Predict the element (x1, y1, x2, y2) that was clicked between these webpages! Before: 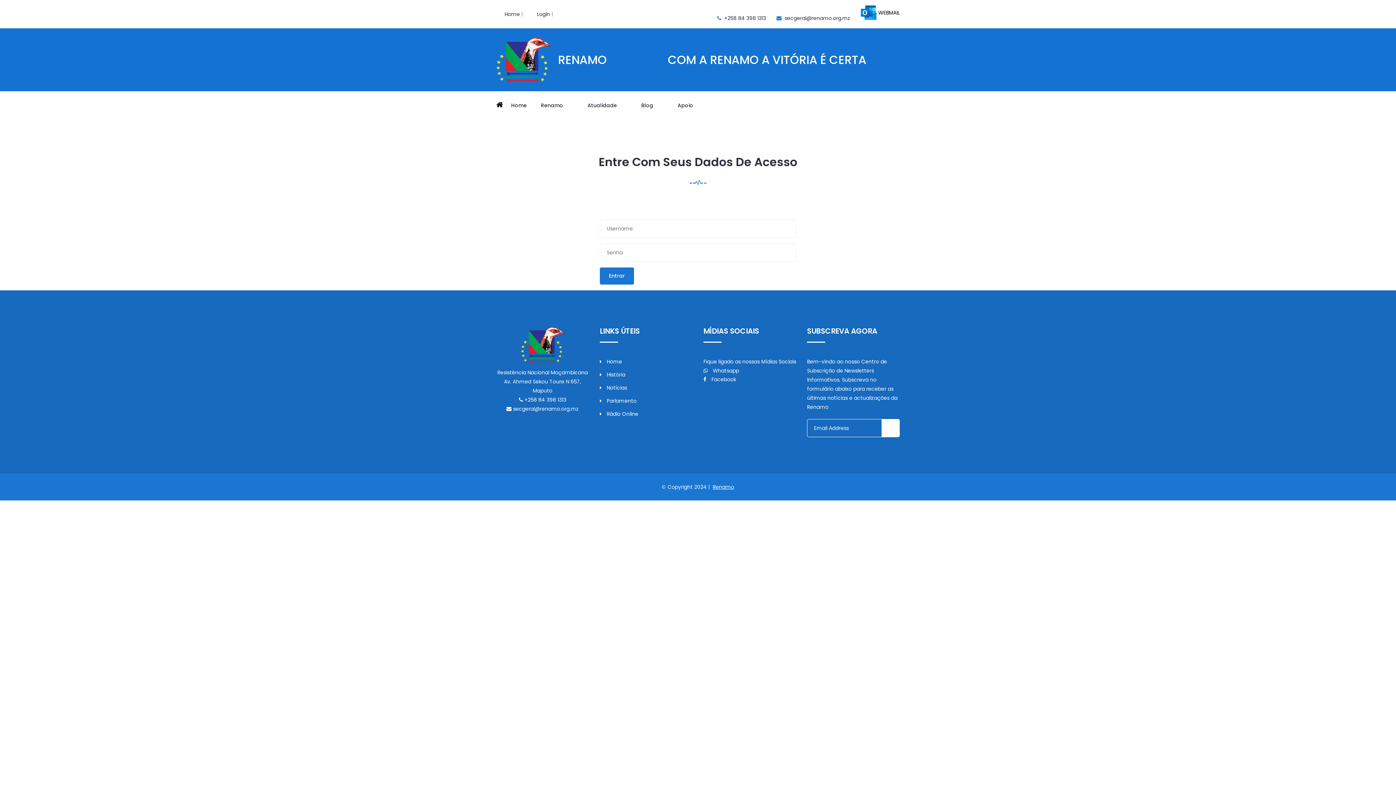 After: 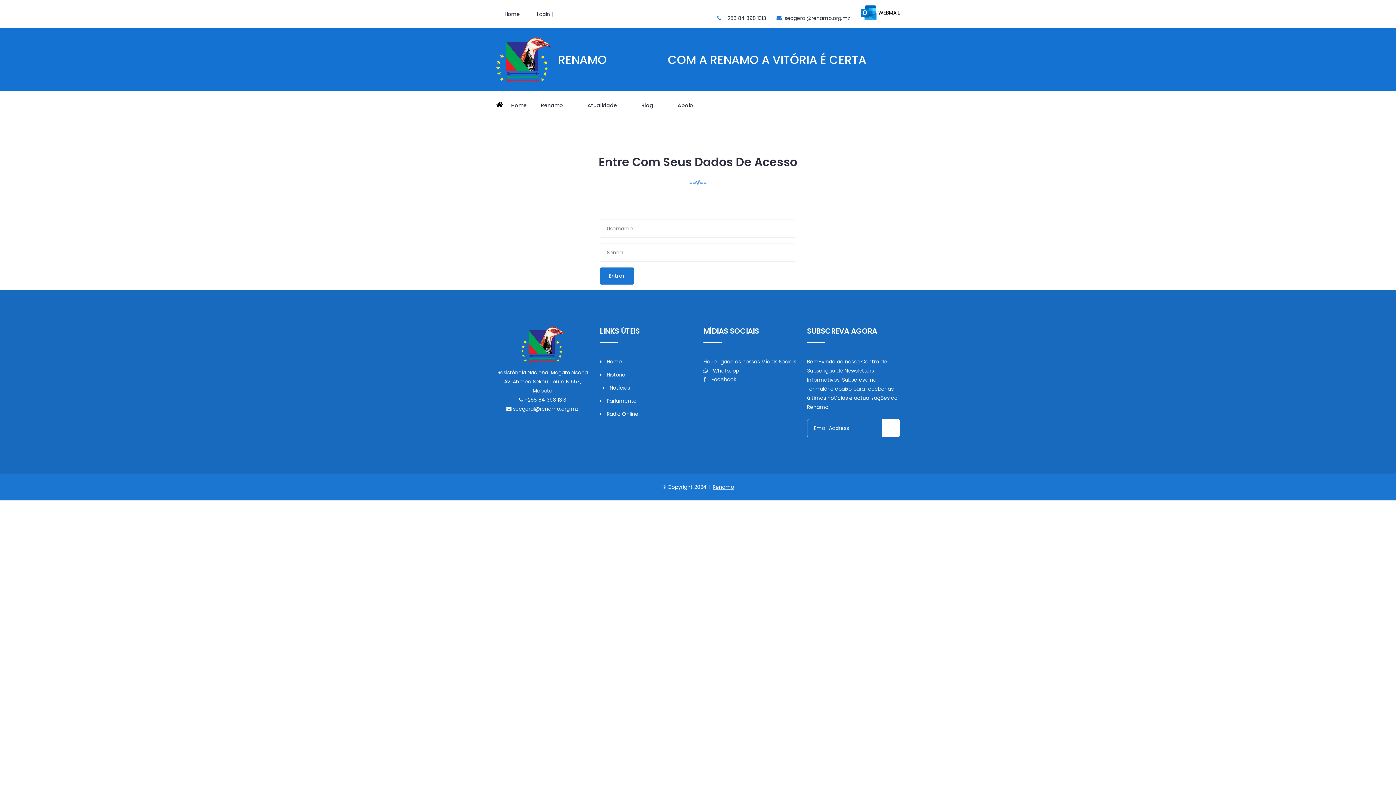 Action: bbox: (600, 383, 692, 392) label:  Notícias